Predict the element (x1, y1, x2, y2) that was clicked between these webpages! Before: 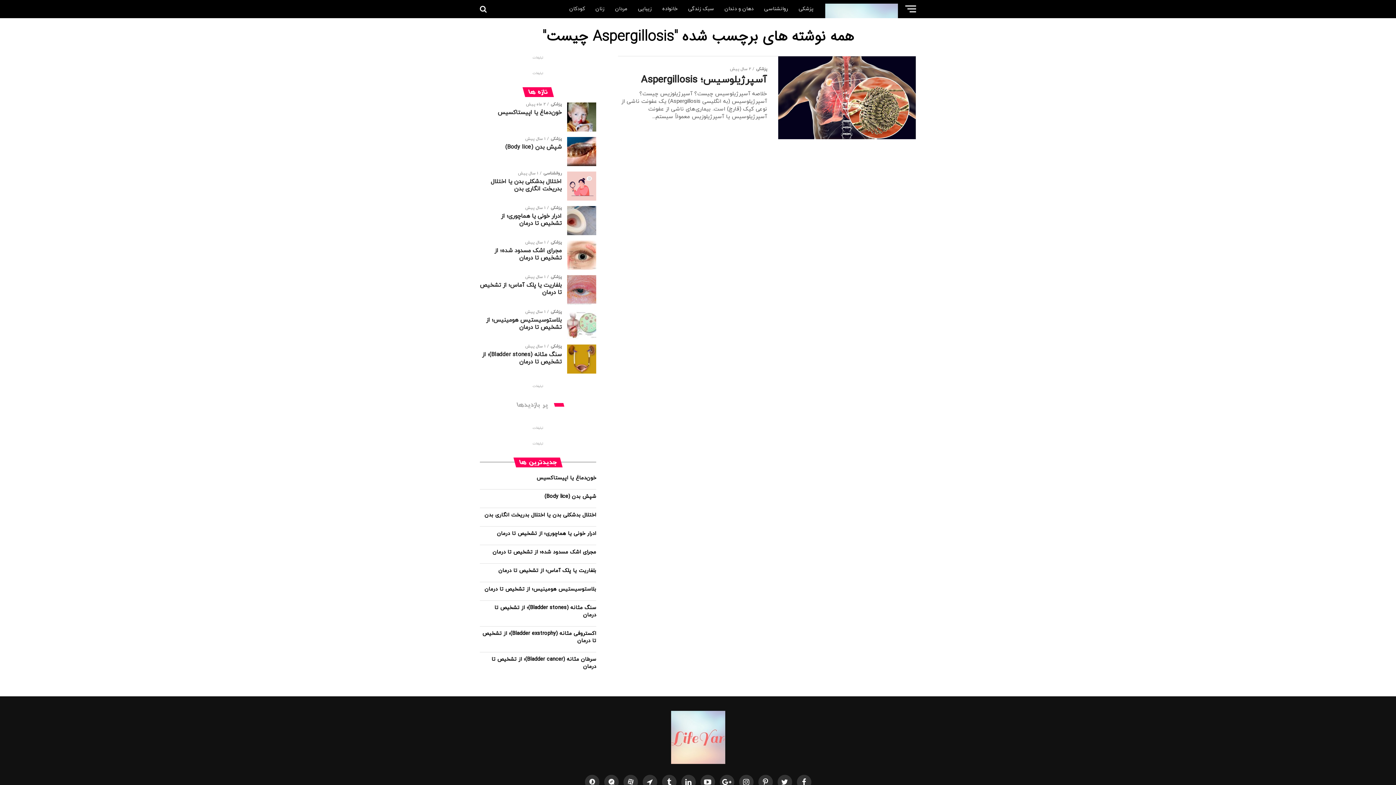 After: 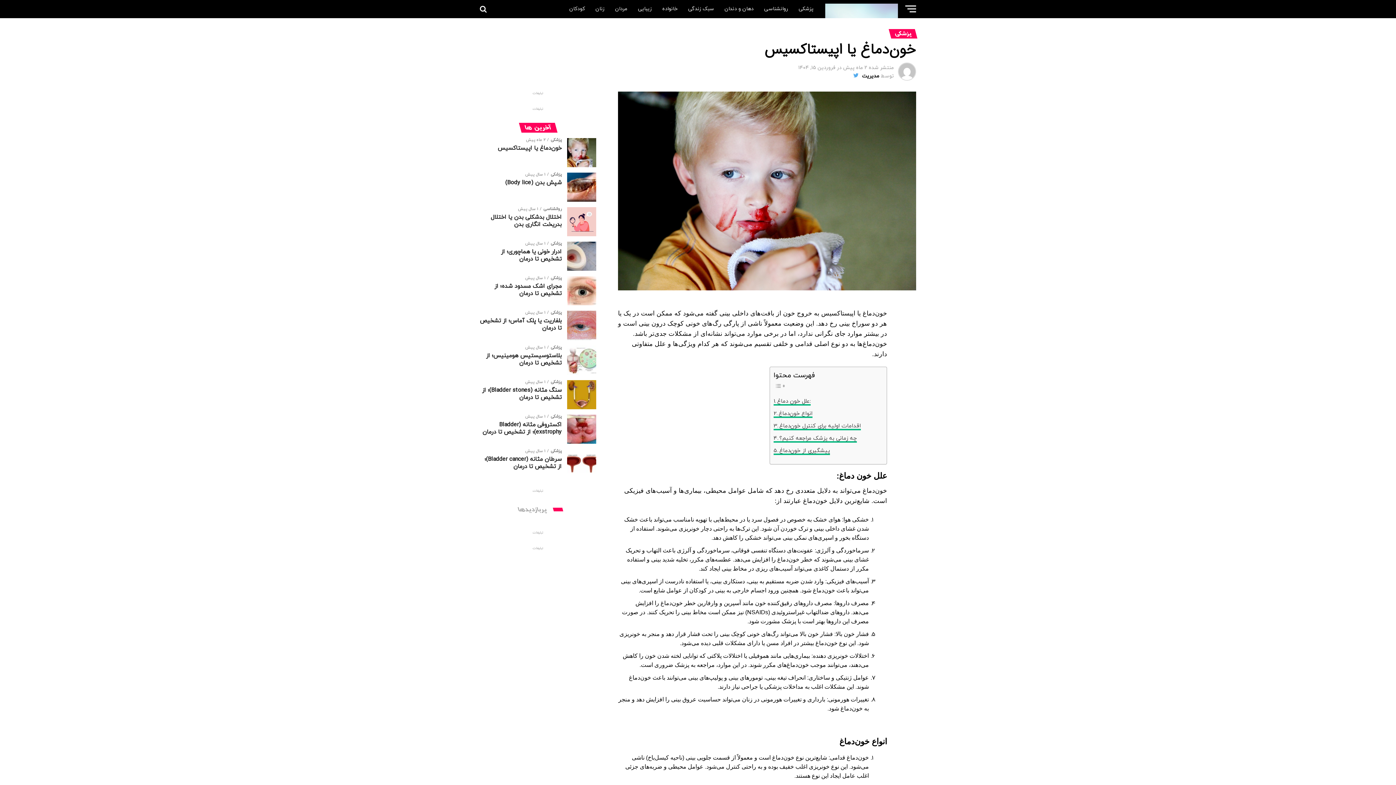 Action: bbox: (536, 474, 596, 482) label: خون‌دماغ یا اپیستاکسیس